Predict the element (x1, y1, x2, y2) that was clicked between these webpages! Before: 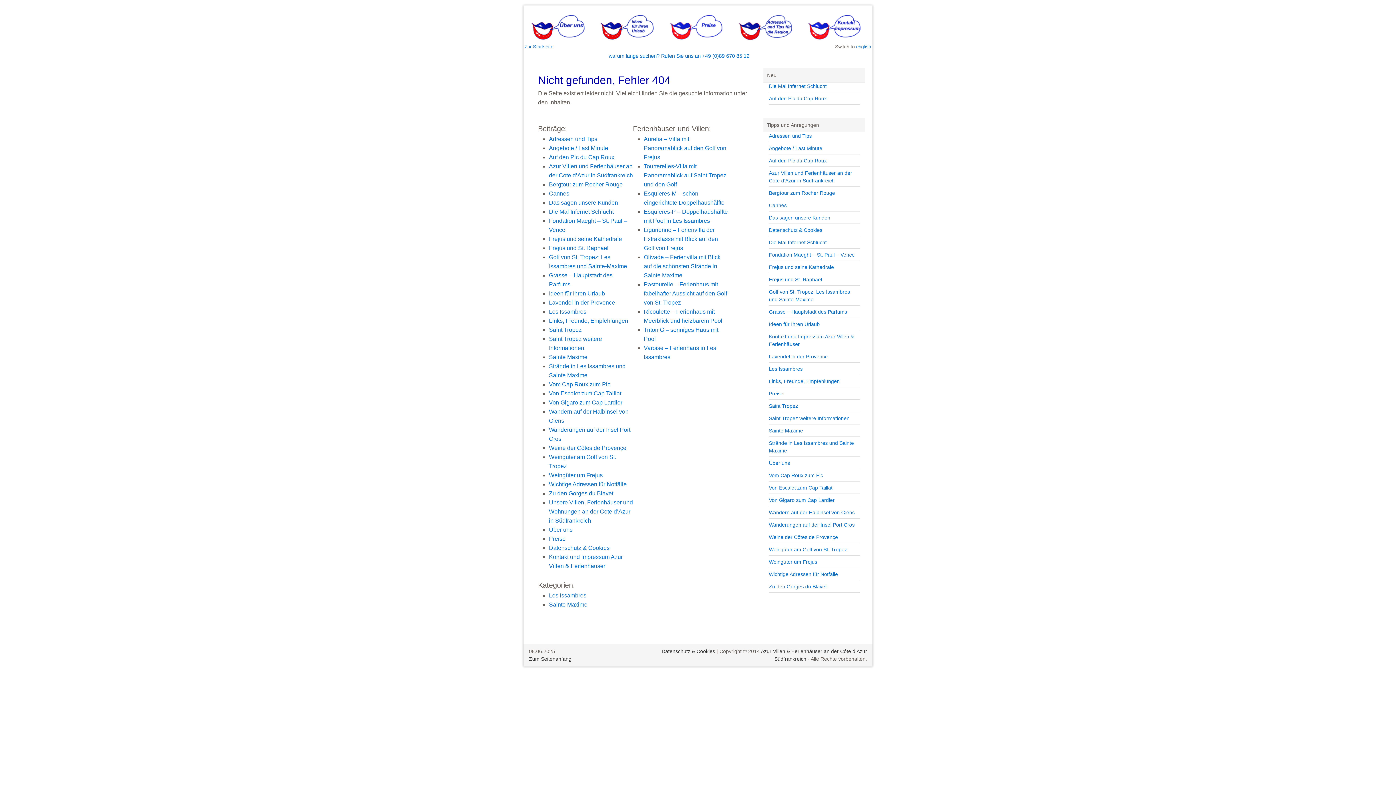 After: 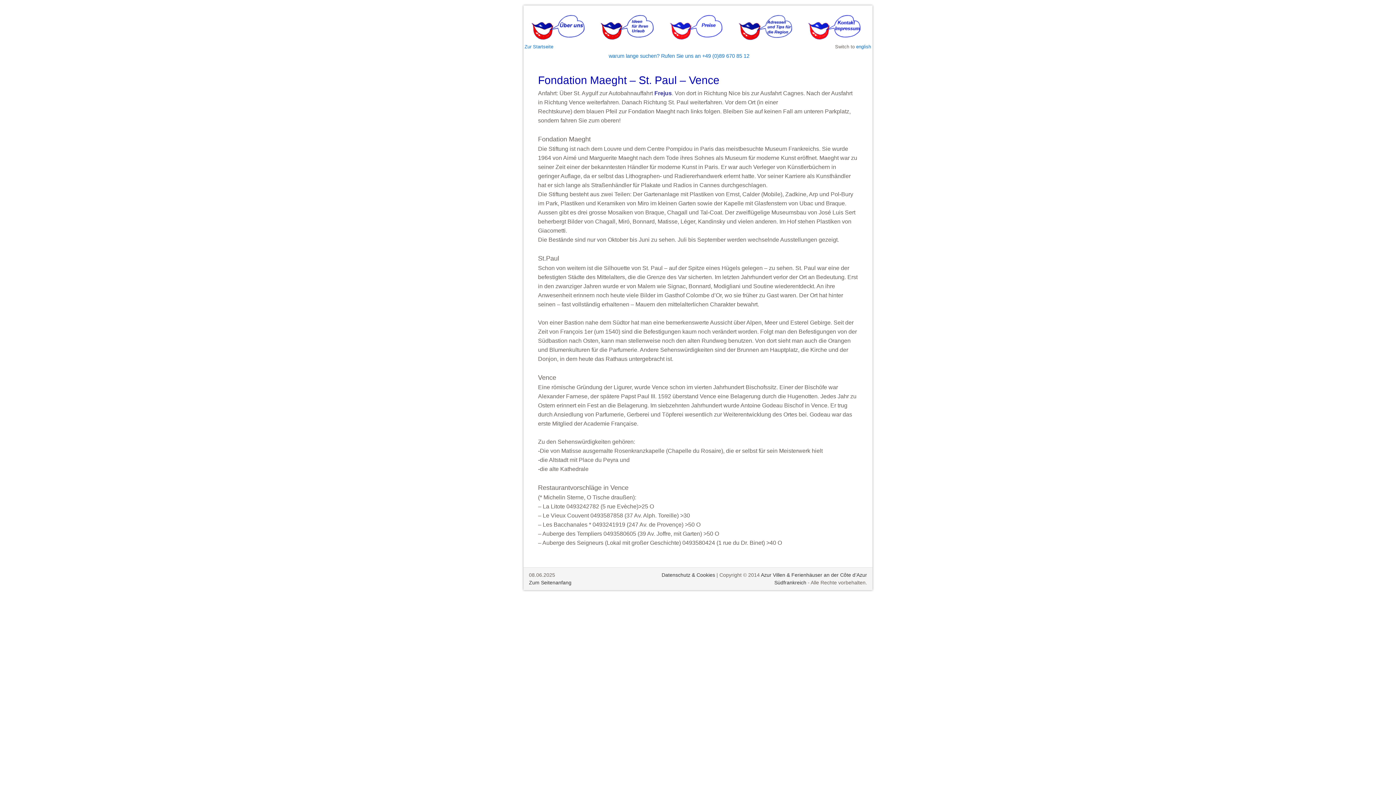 Action: label: Fondation Maeght – St. Paul – Vence bbox: (769, 252, 854, 257)